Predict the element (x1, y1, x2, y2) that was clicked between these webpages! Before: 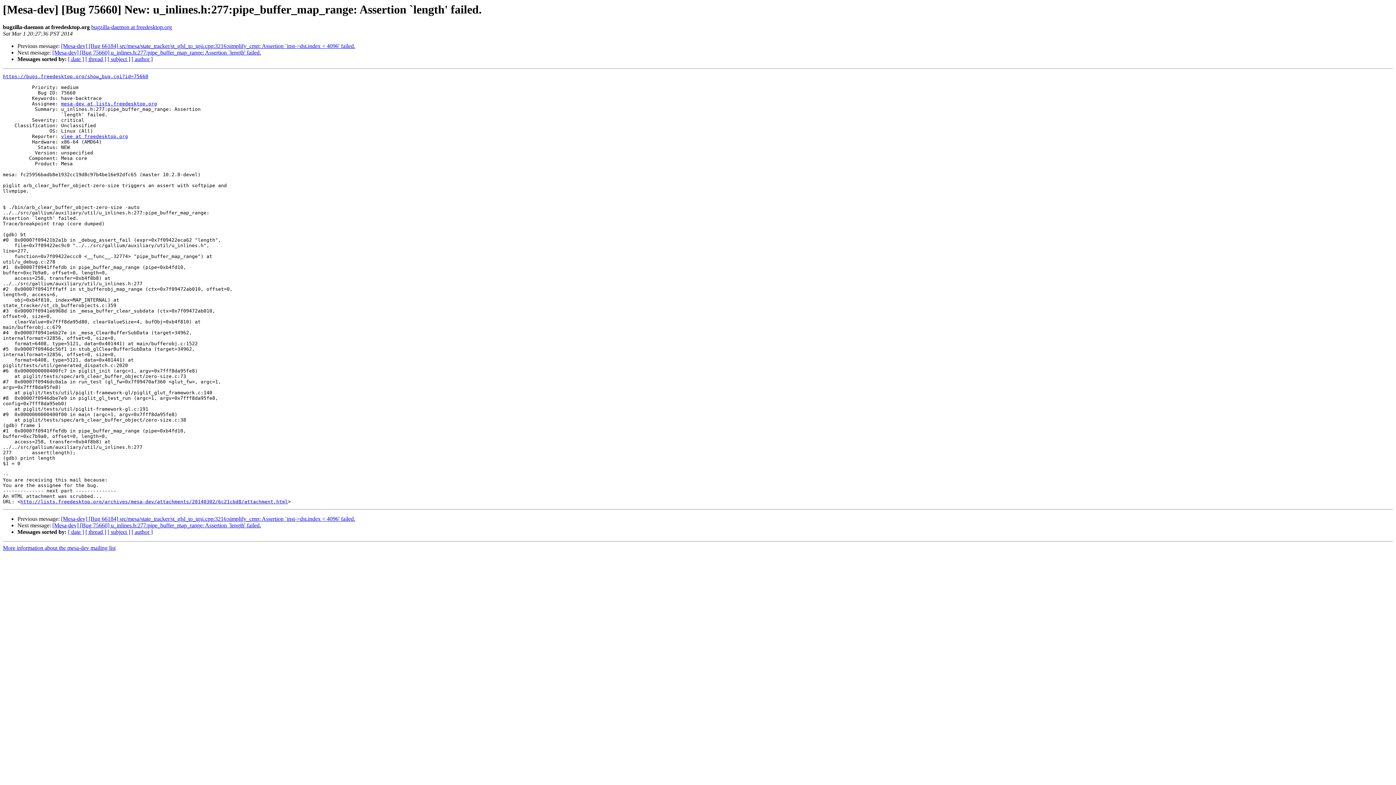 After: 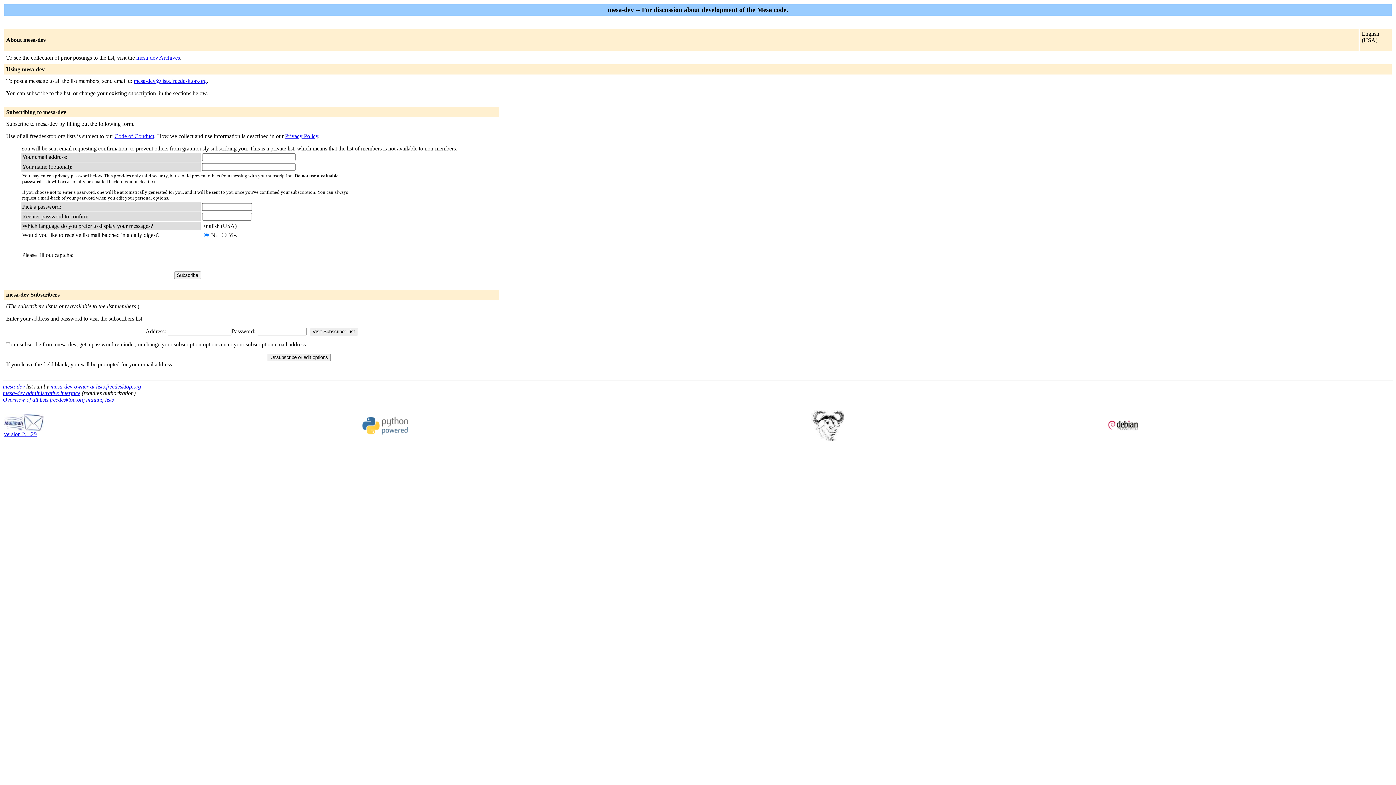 Action: label: vlee at freedesktop.org bbox: (61, 133, 128, 139)